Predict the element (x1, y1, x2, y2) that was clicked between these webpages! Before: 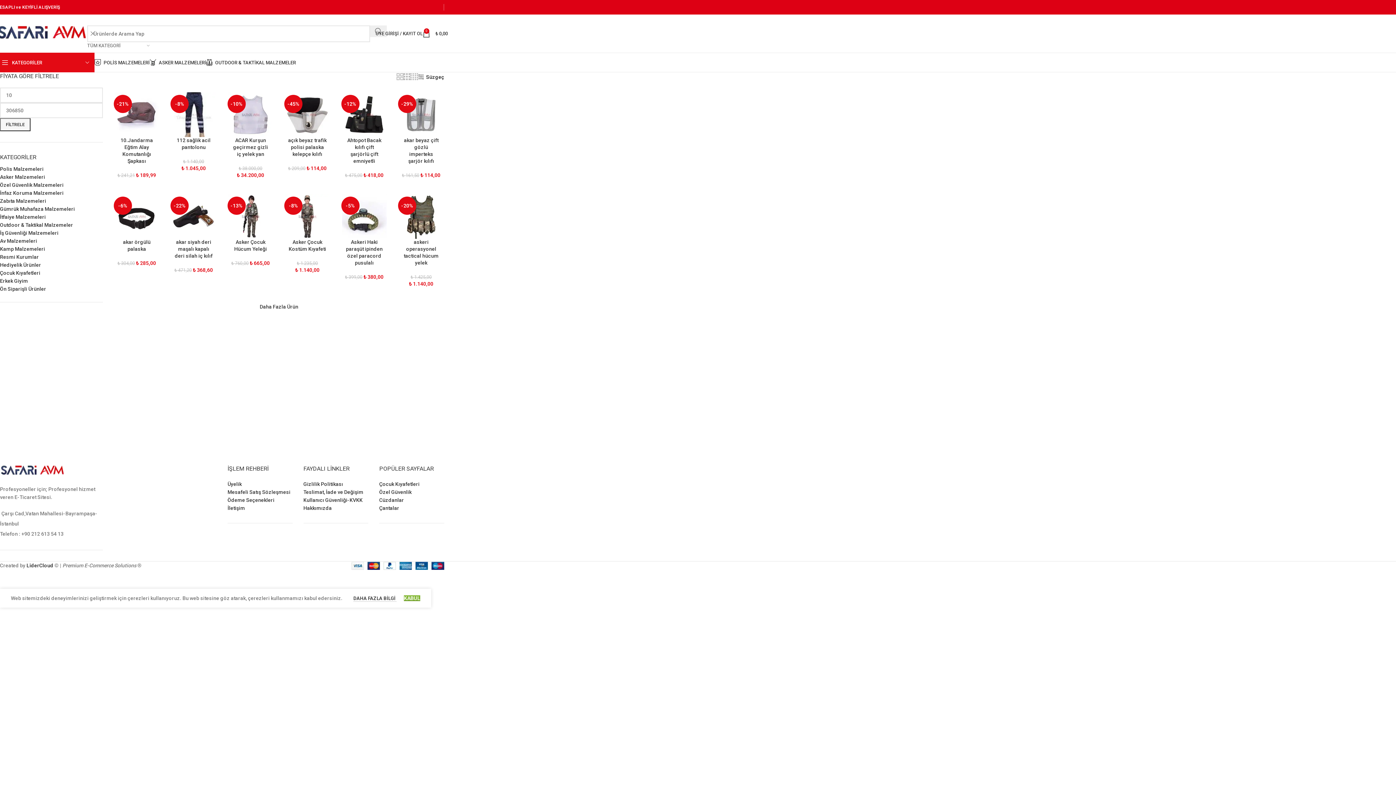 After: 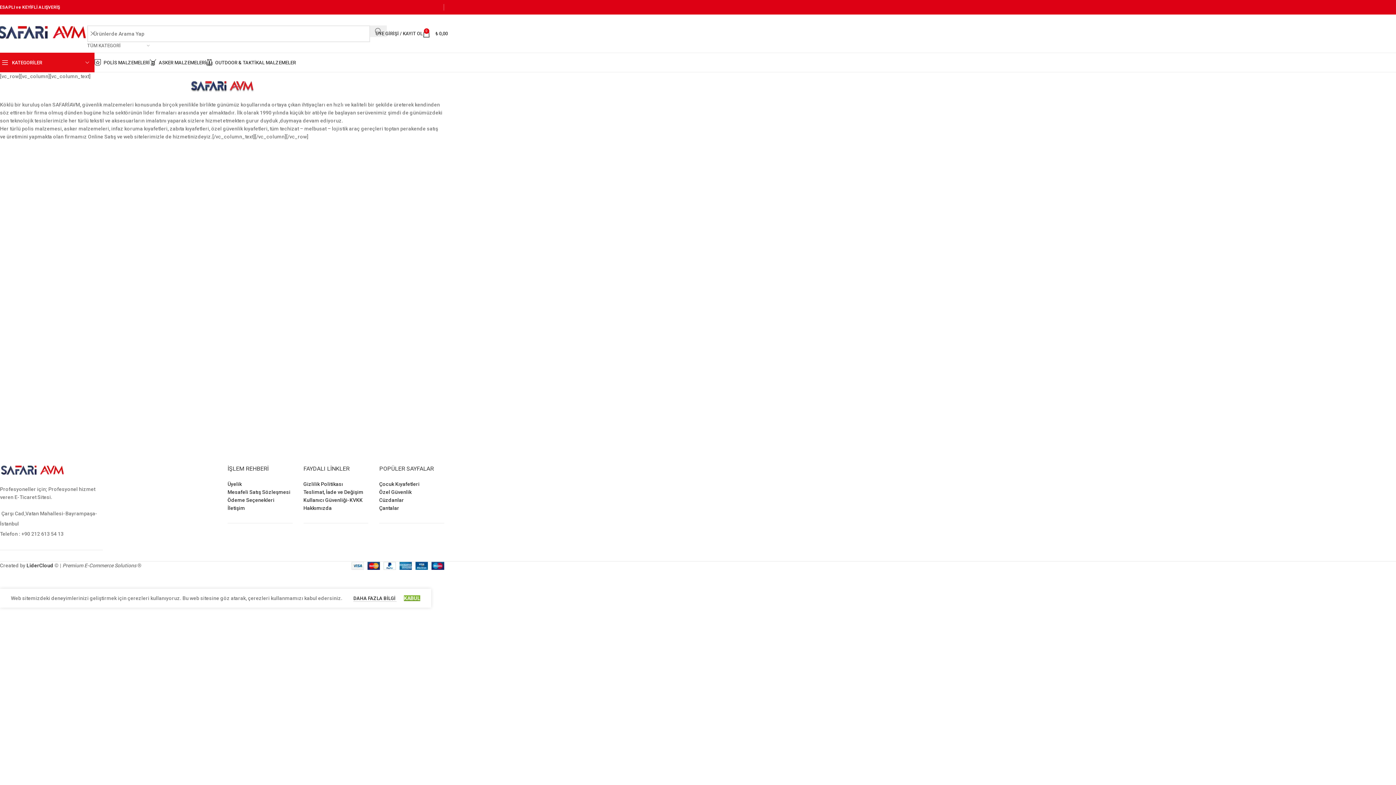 Action: label: Hakkımızda bbox: (303, 505, 331, 511)